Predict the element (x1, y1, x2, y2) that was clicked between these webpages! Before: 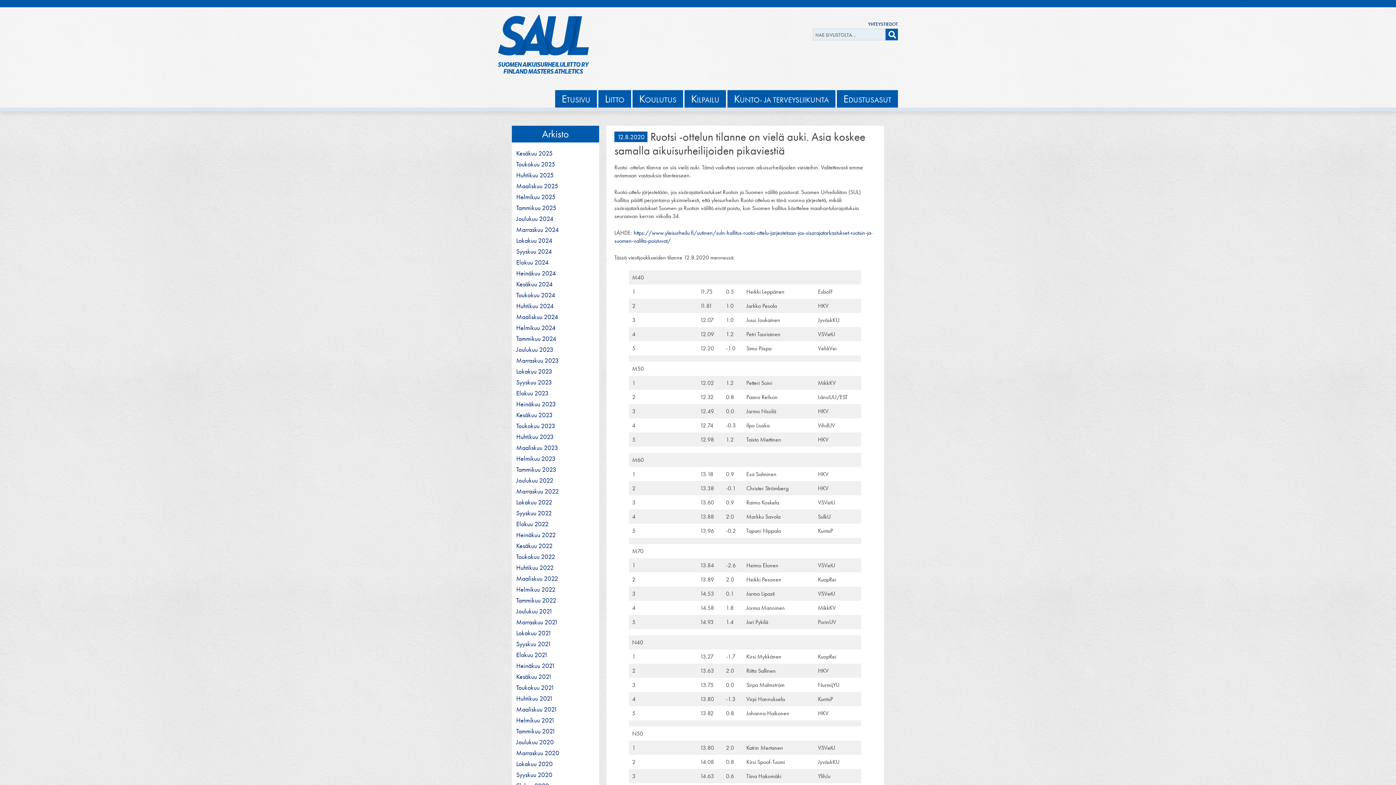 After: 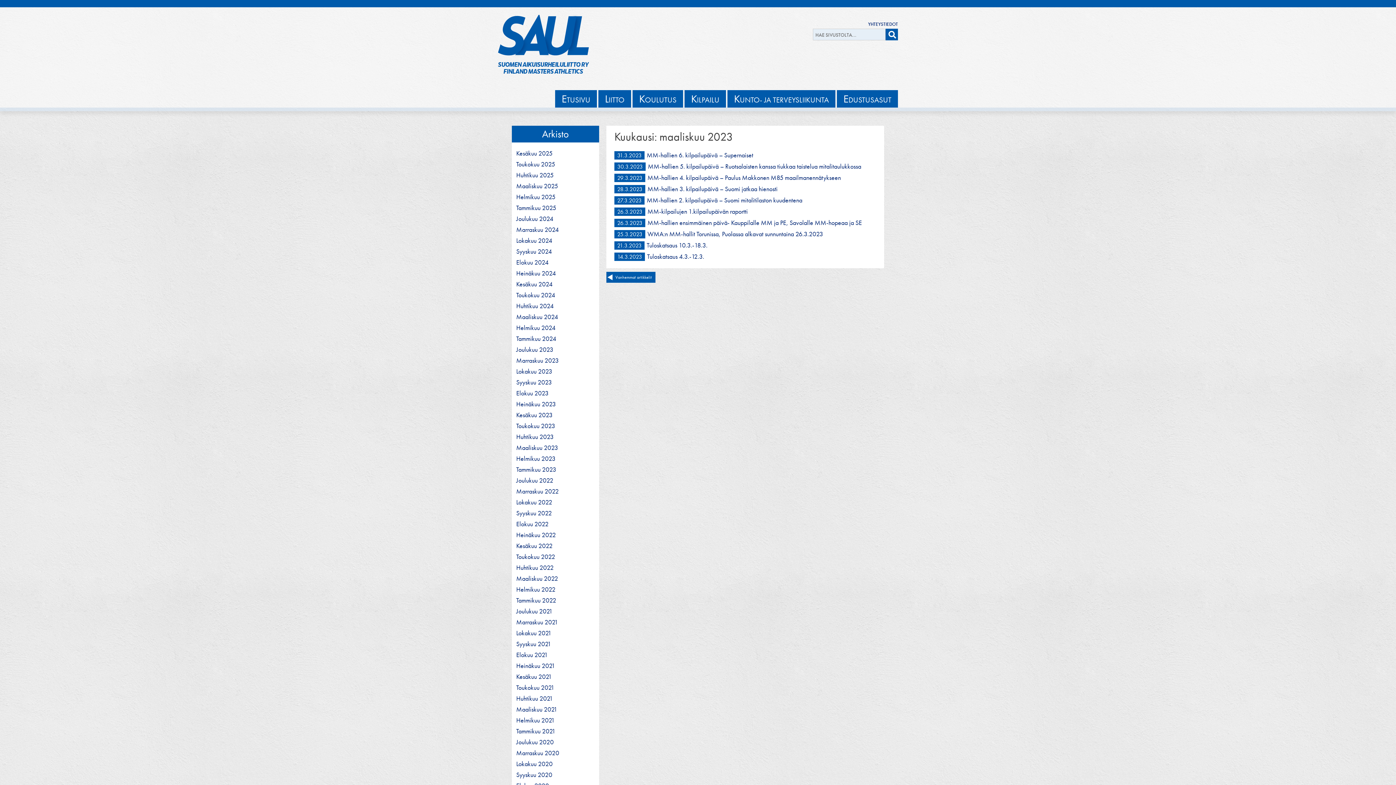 Action: label: Maaliskuu 2023 bbox: (512, 444, 599, 451)